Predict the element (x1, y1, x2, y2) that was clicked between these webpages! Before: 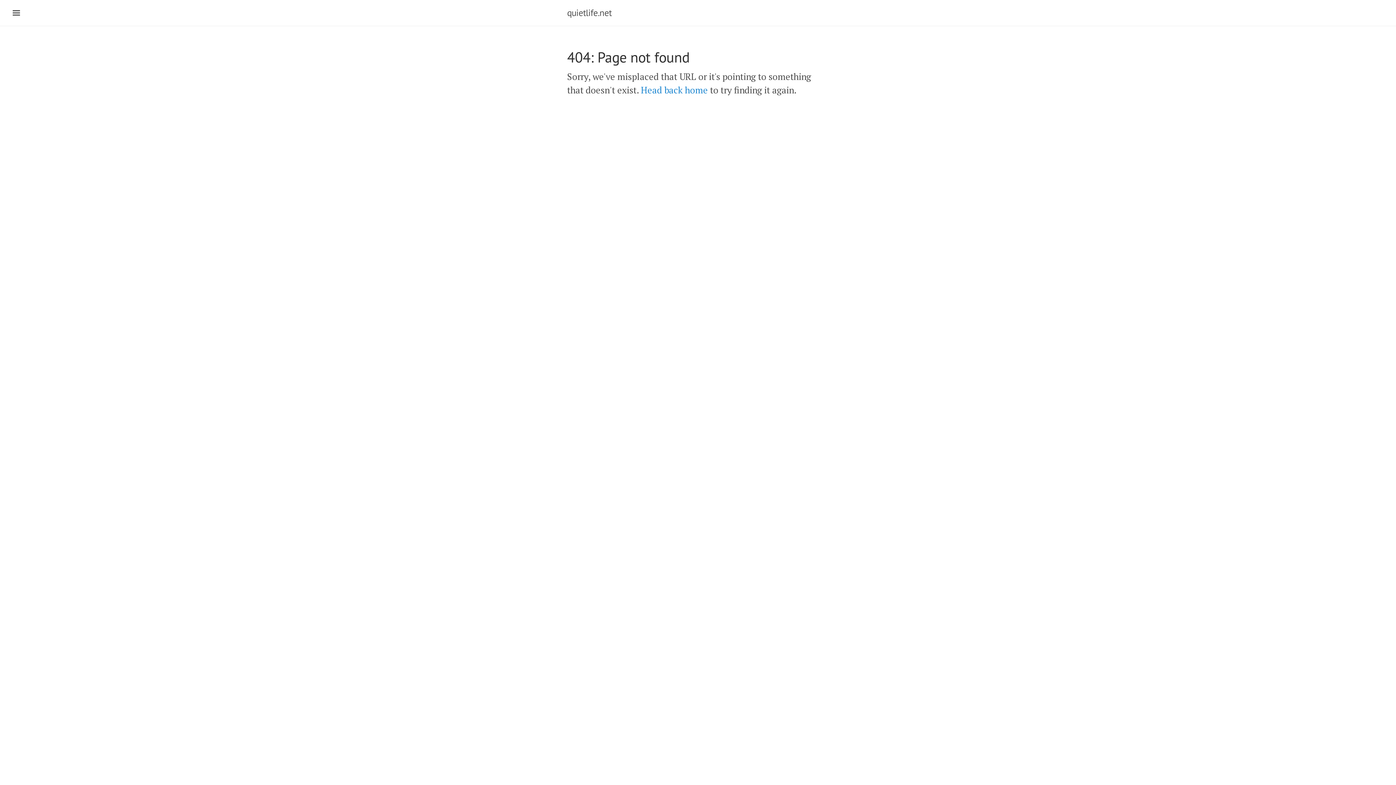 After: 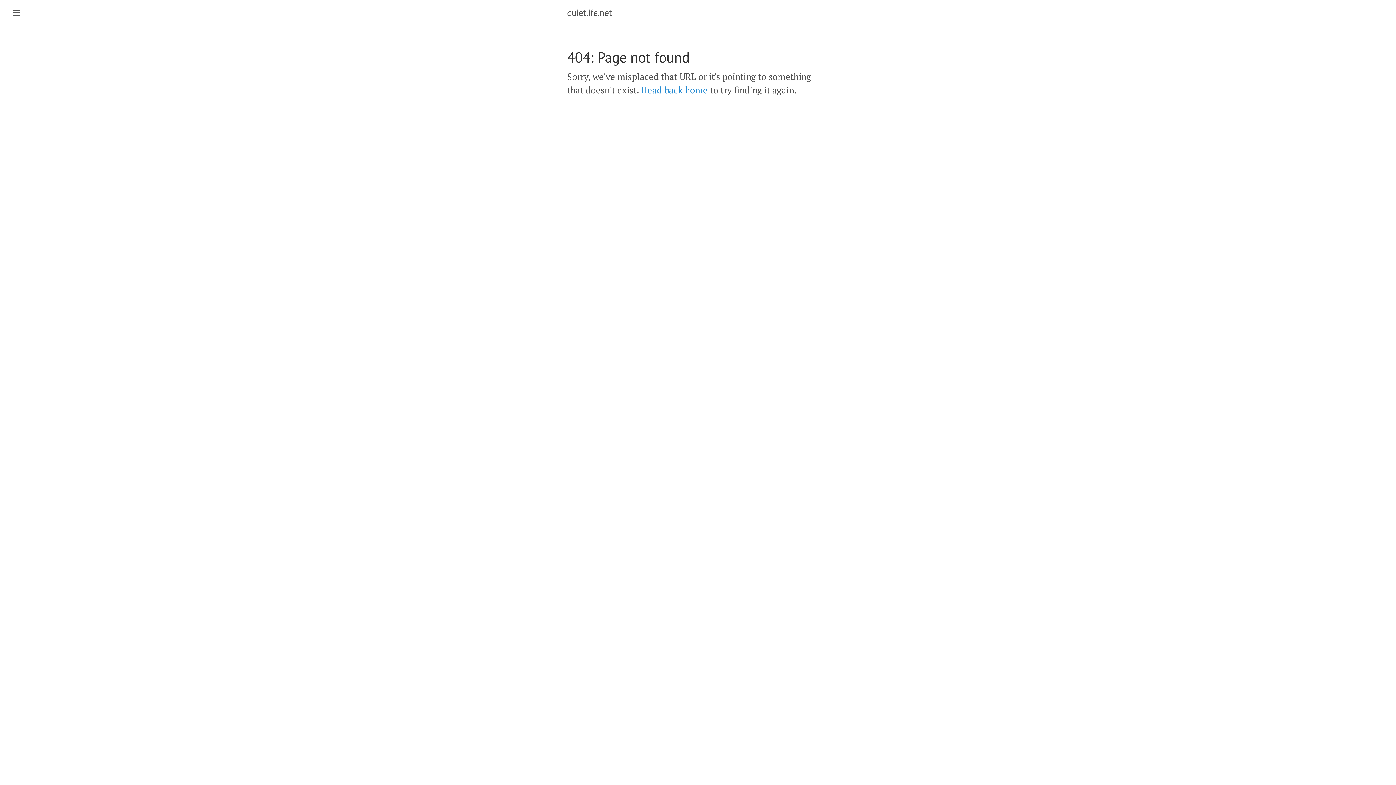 Action: label: quietlife.net bbox: (567, 6, 611, 18)